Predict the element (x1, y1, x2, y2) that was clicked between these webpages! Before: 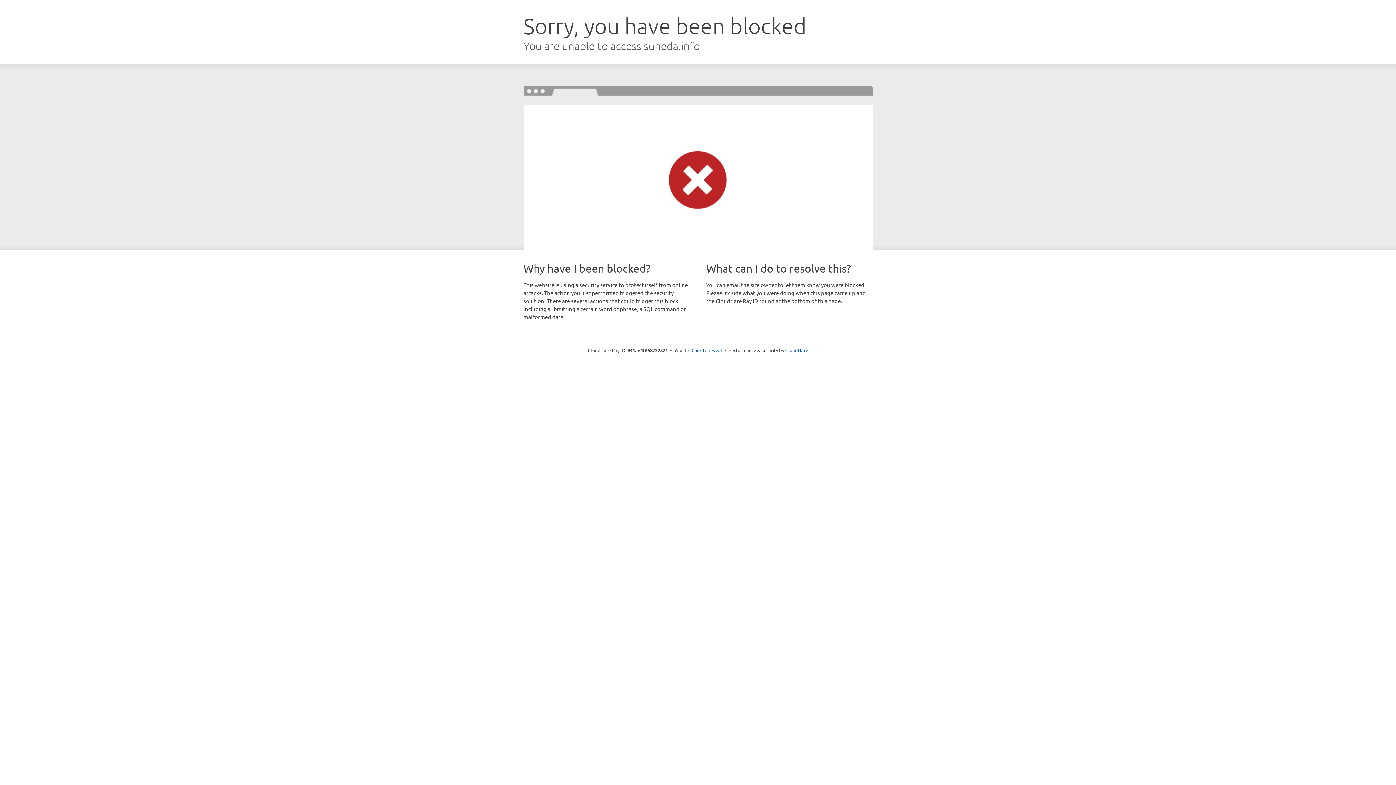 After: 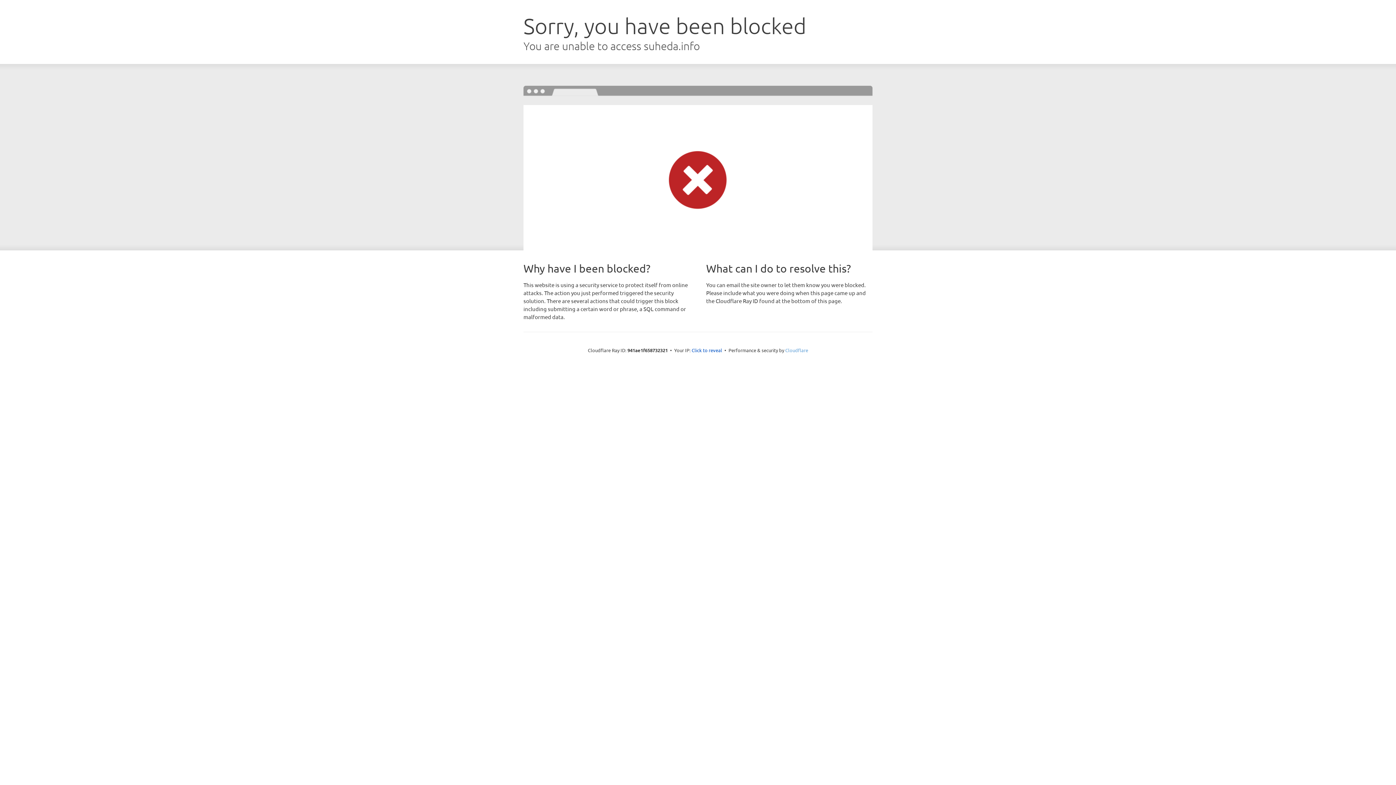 Action: label: Cloudflare bbox: (785, 347, 808, 353)